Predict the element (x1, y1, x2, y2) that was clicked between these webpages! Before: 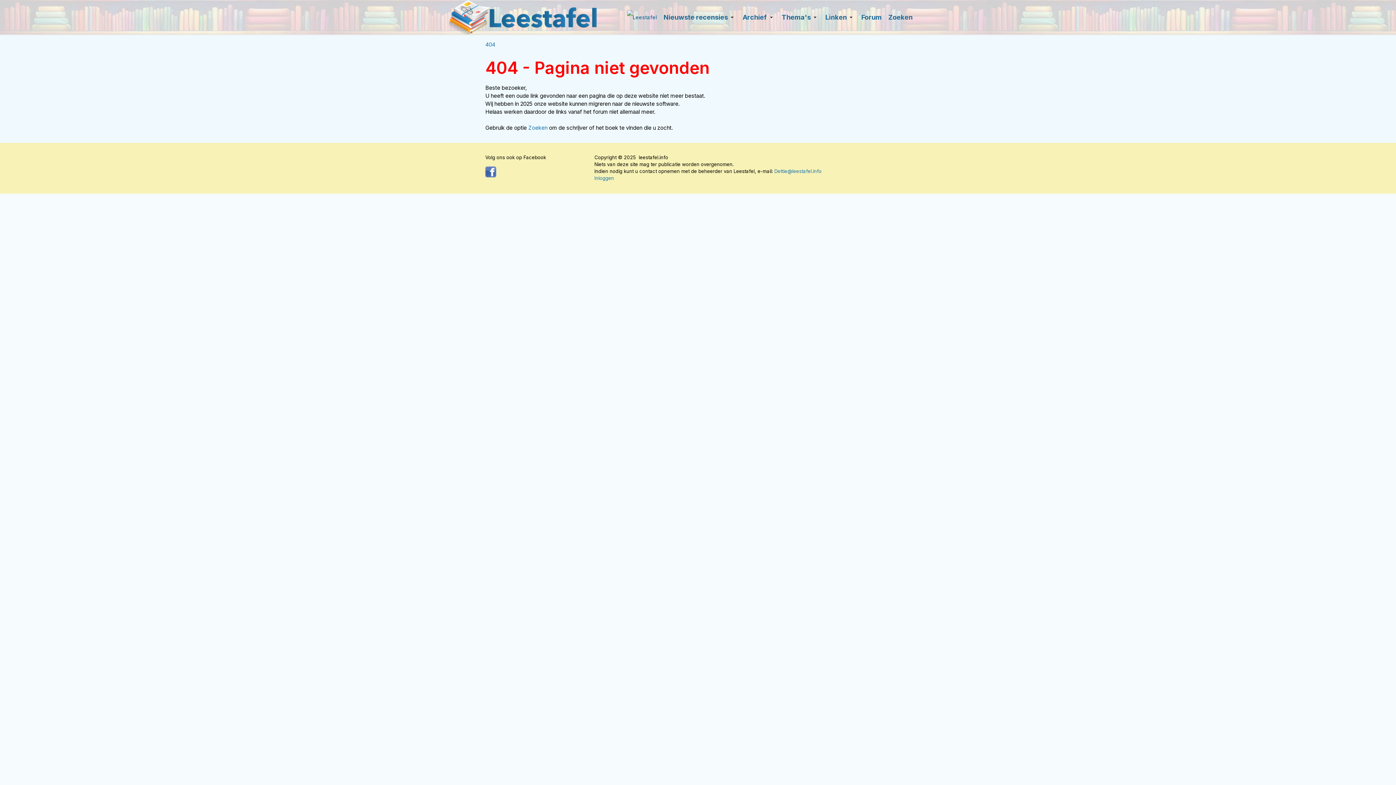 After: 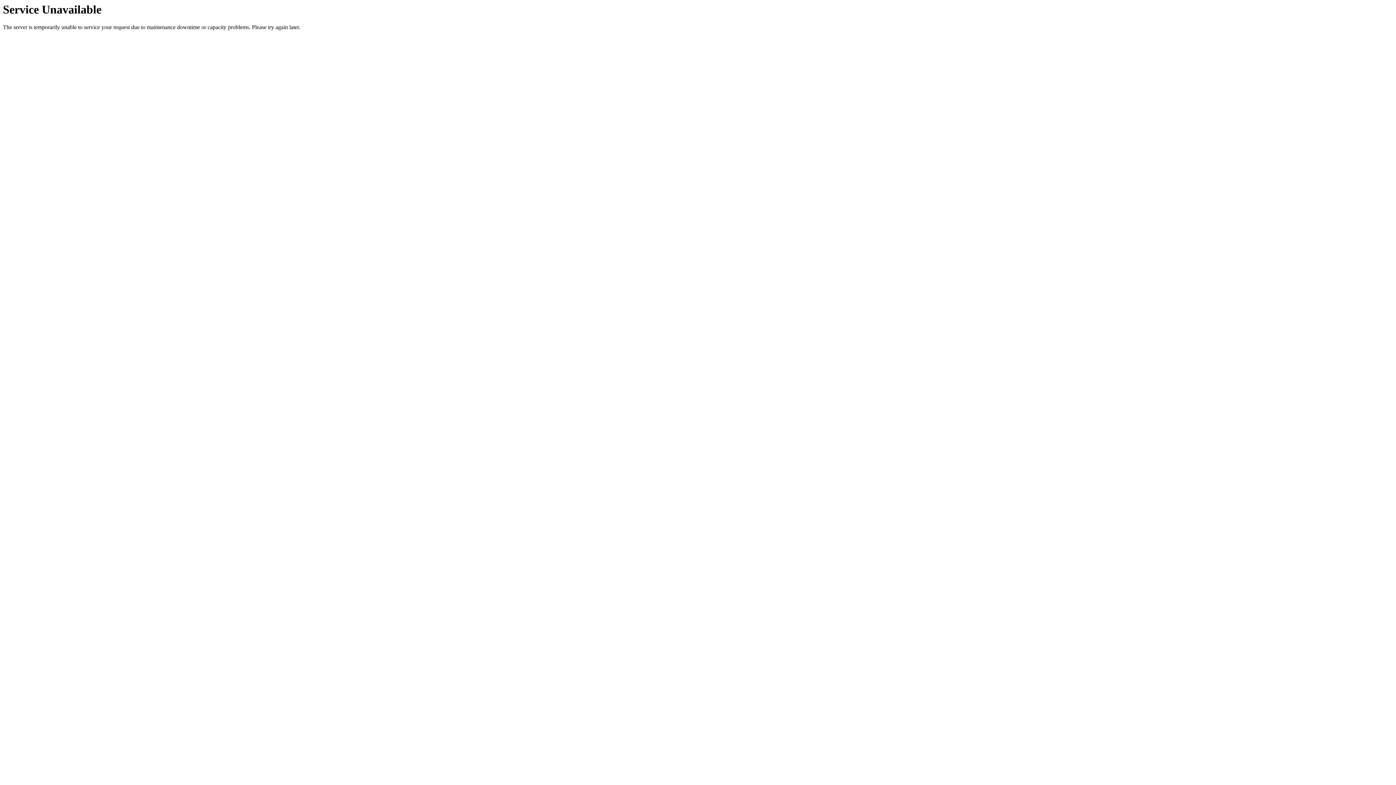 Action: bbox: (594, 175, 614, 180) label: Inloggen